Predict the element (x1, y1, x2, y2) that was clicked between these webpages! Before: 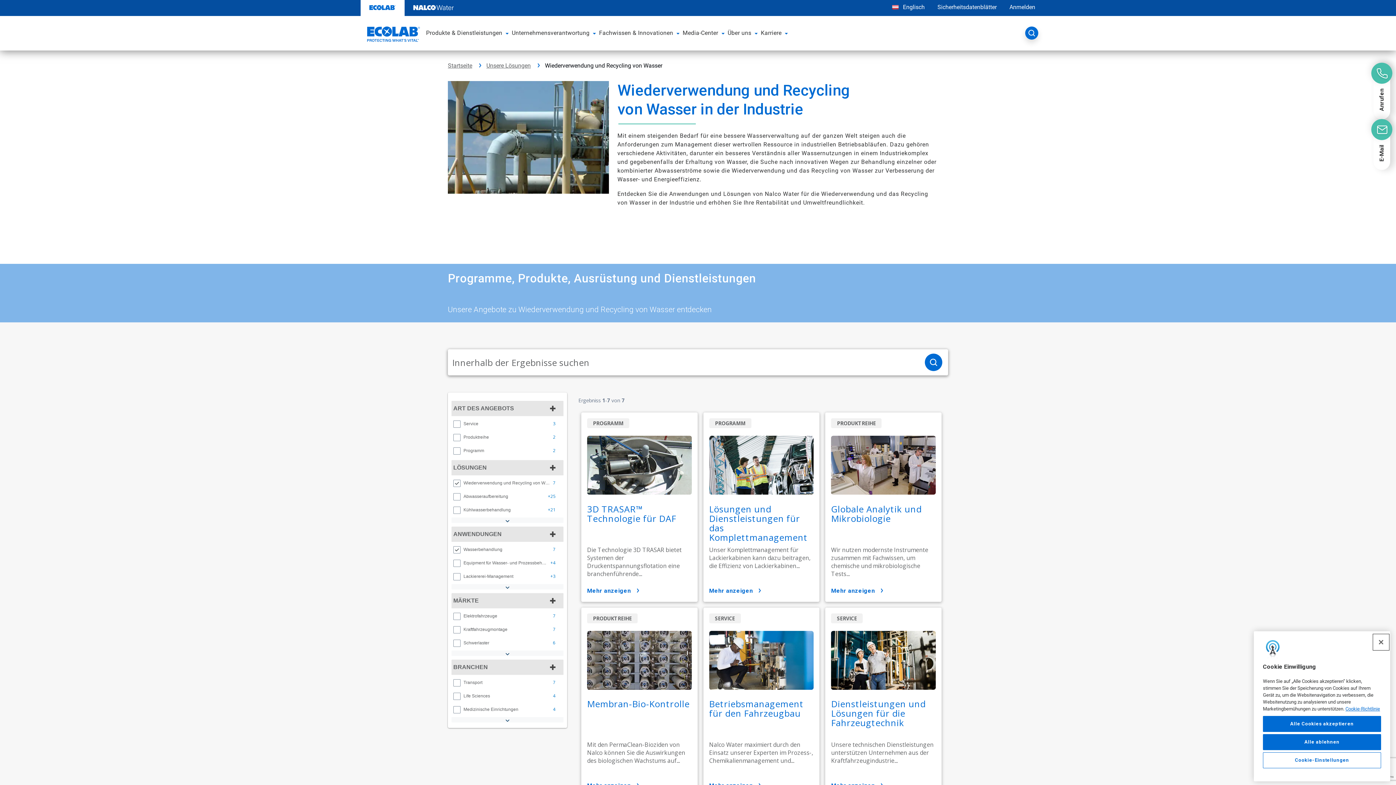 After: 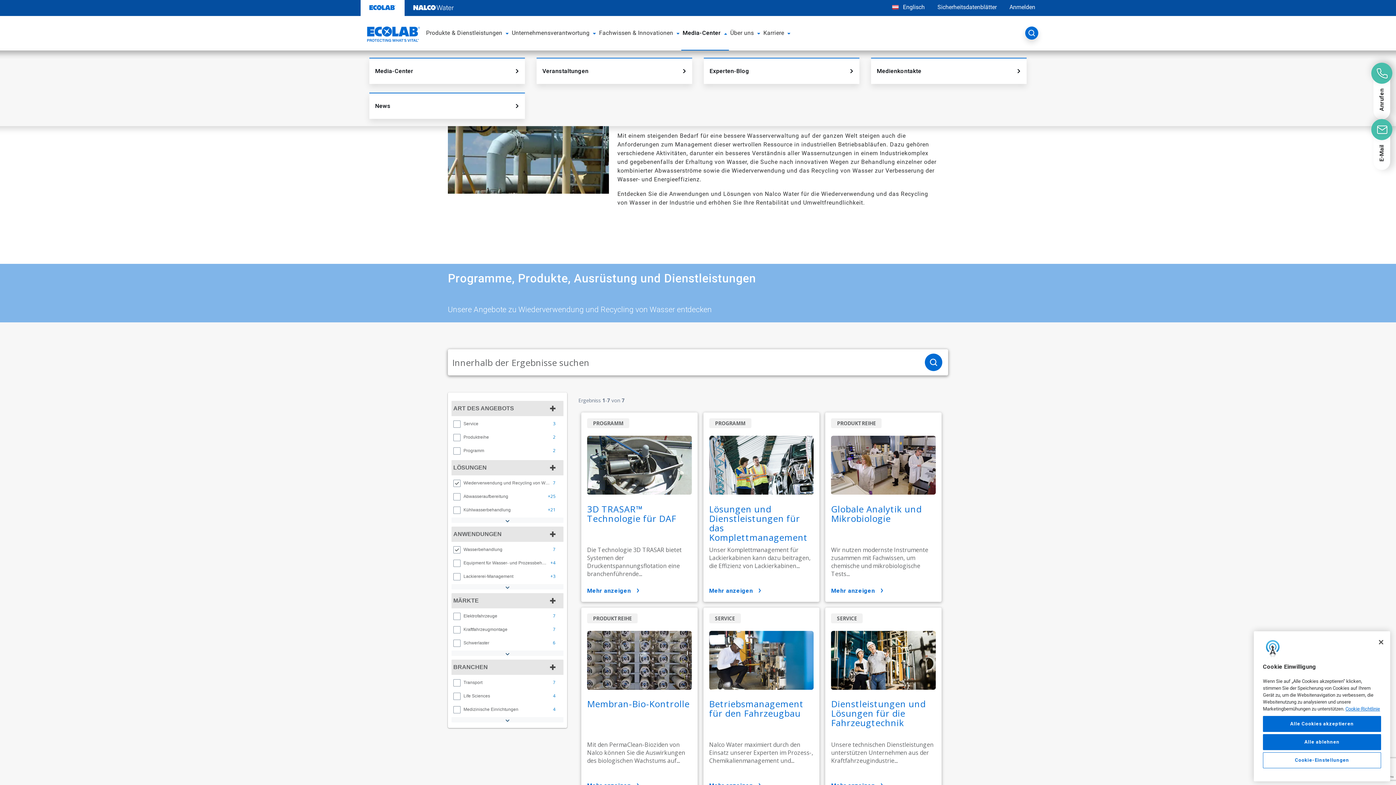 Action: label: Media-Center bbox: (681, 22, 719, 43)